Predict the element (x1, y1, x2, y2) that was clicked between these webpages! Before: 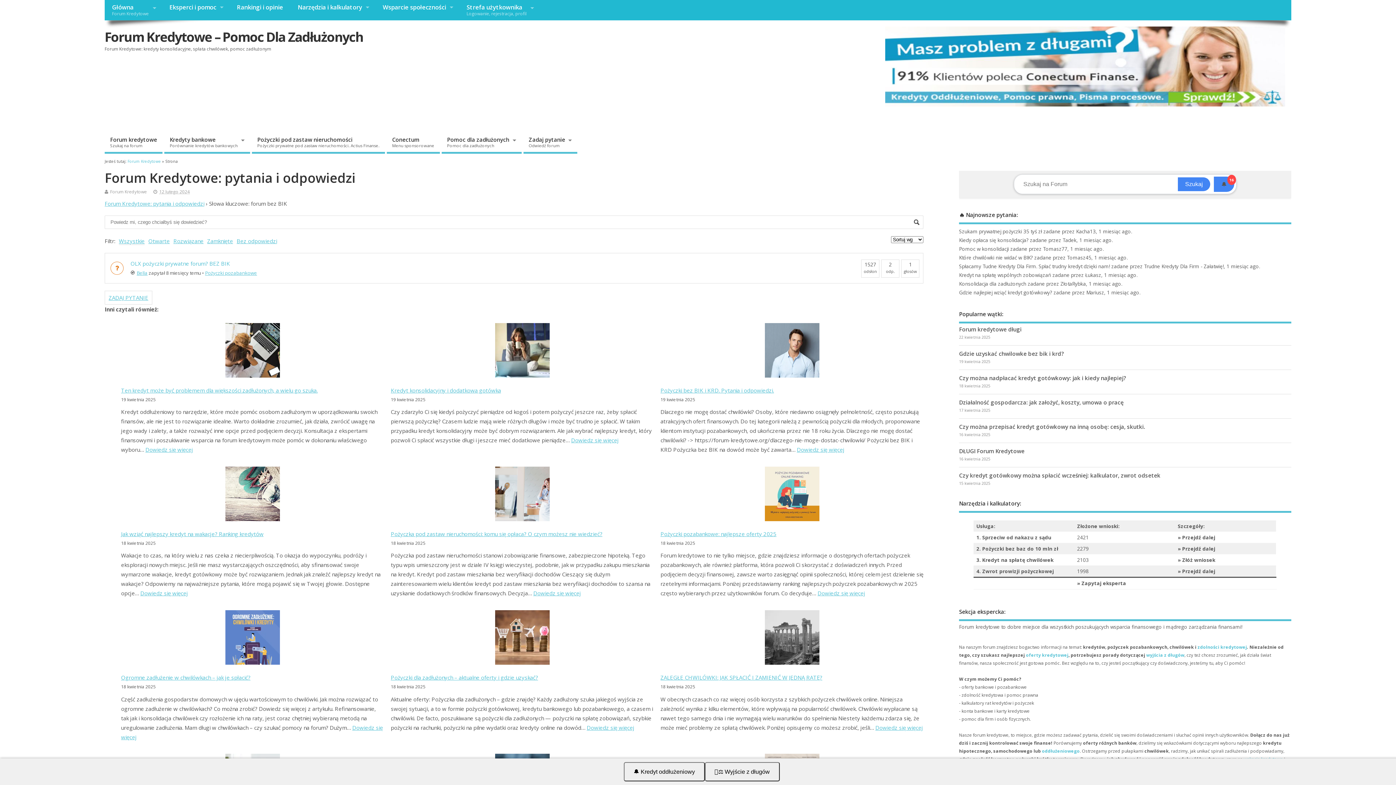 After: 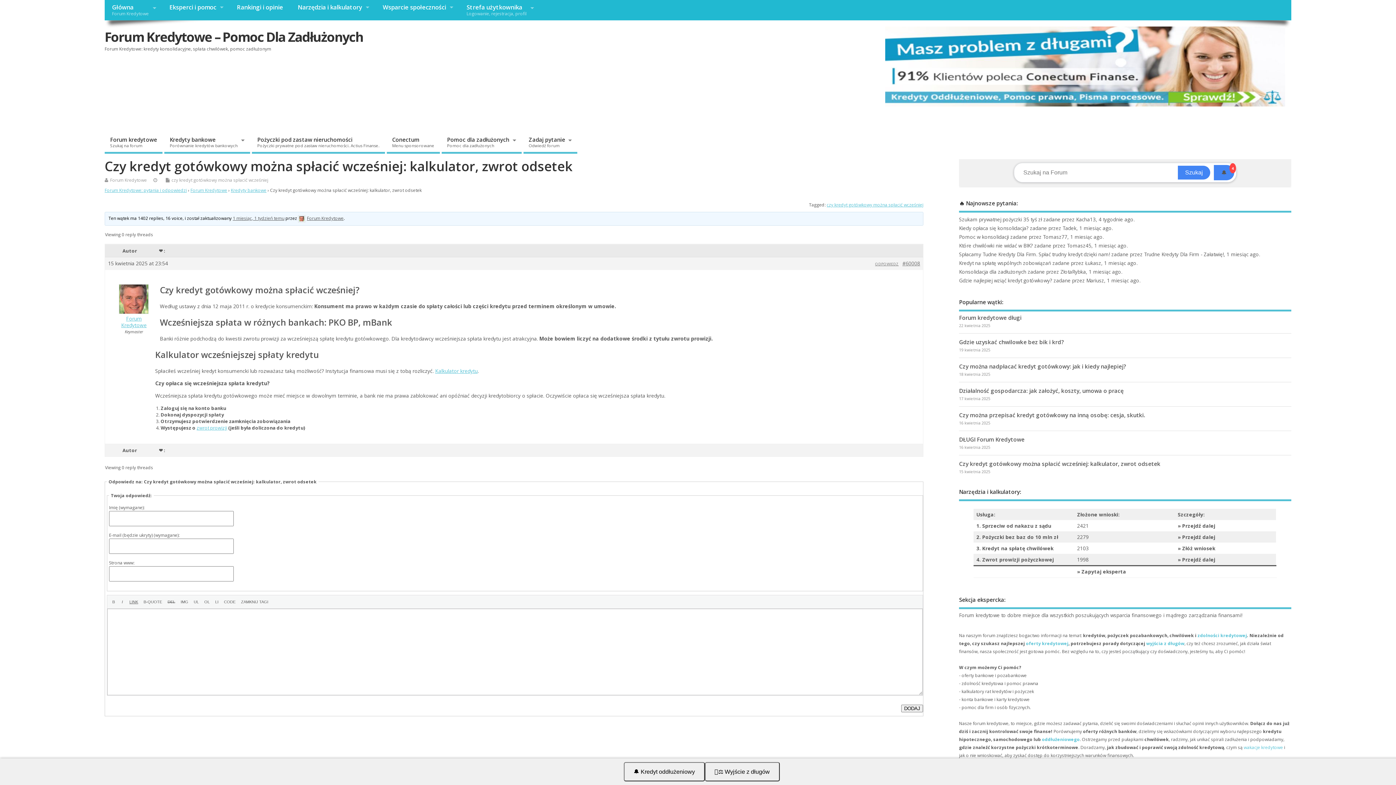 Action: bbox: (959, 472, 1160, 479) label: Czy kredyt gotówkowy można spłacić wcześniej: kalkulator, zwrot odsetek